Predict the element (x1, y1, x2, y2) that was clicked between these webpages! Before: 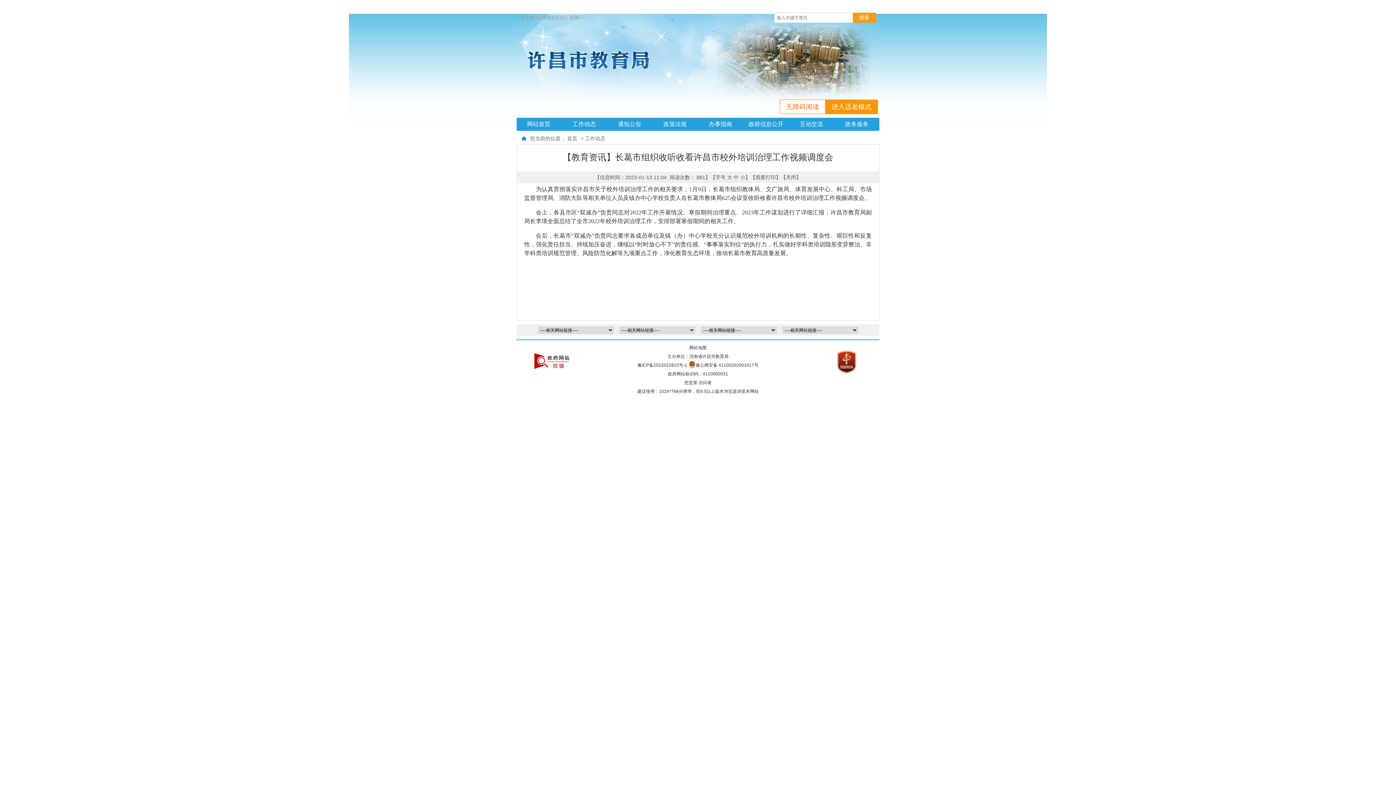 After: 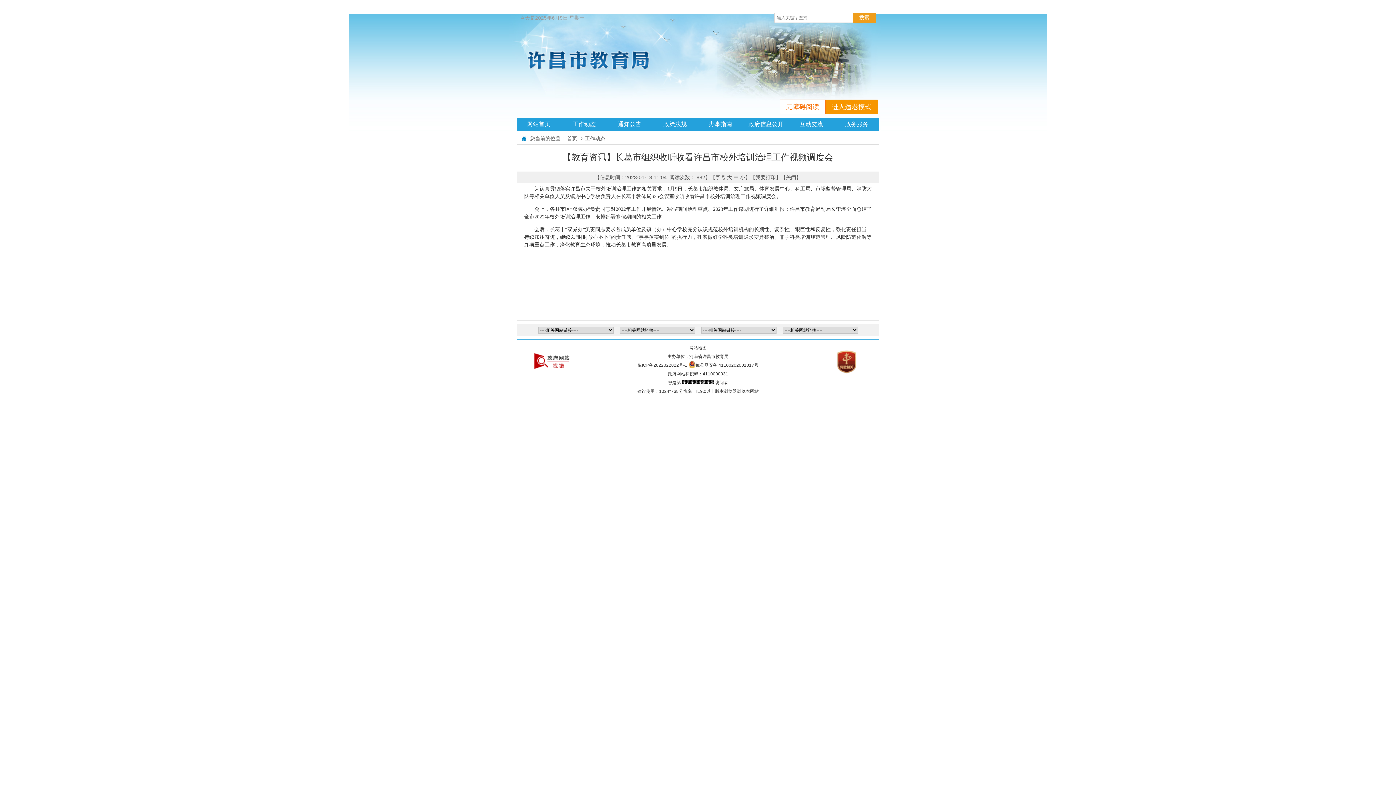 Action: bbox: (755, 174, 776, 180) label: 我要打印